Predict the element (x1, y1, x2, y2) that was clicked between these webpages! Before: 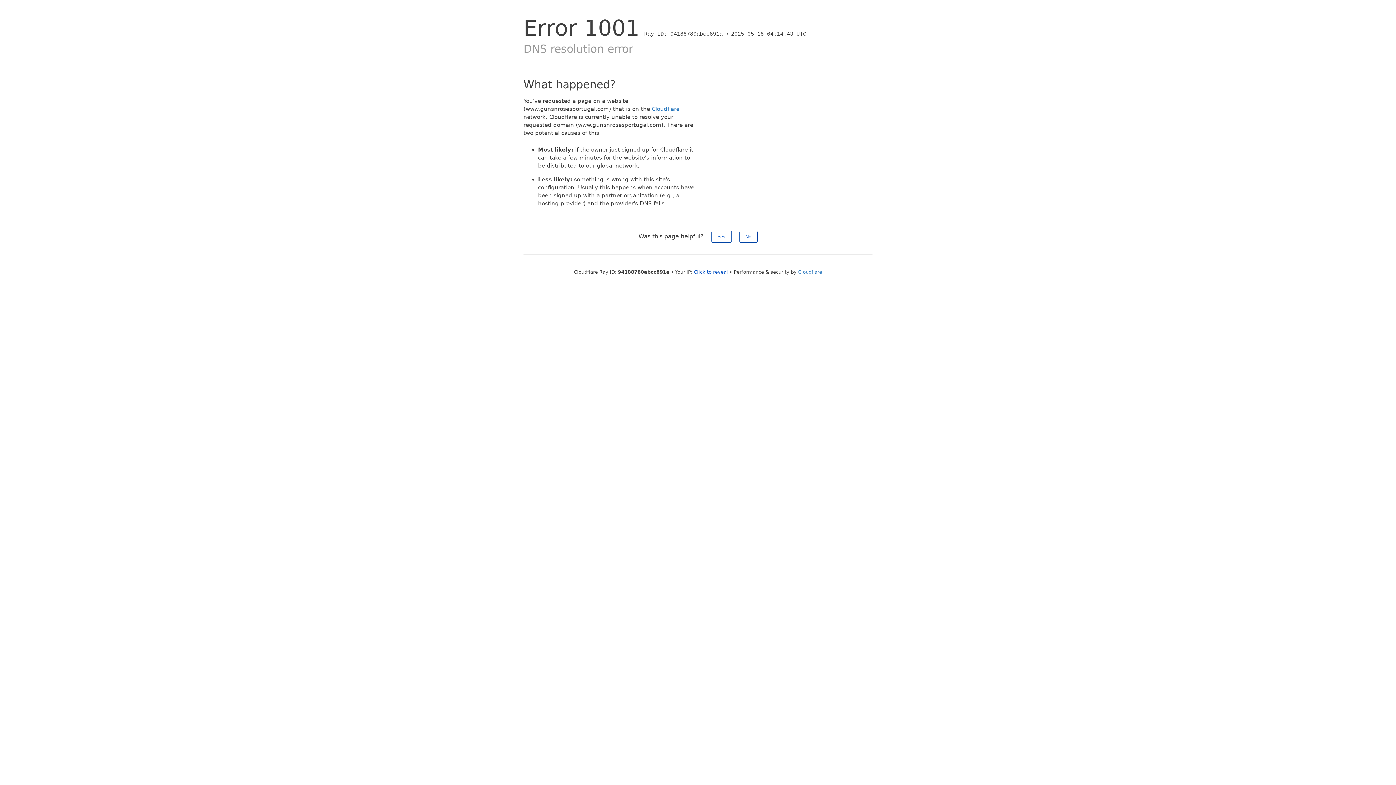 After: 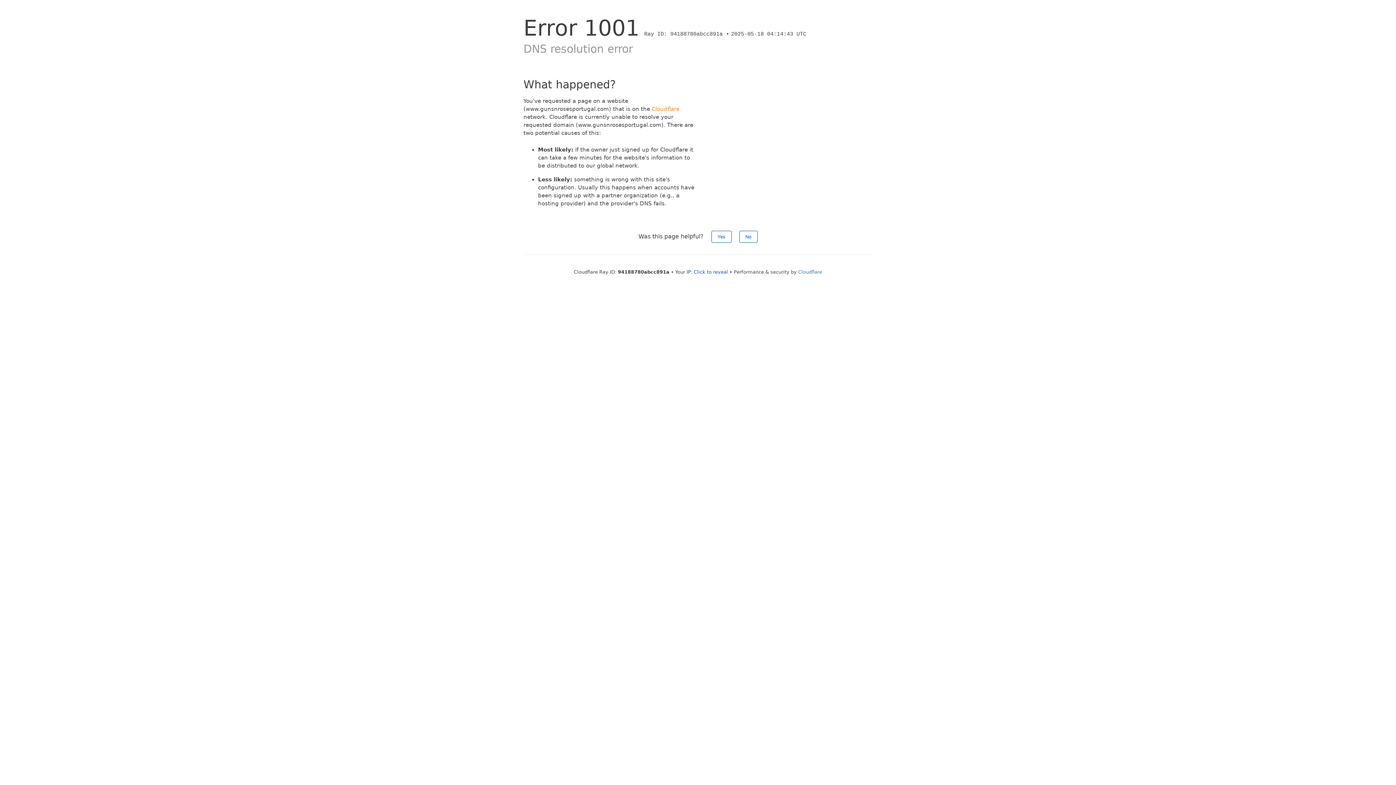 Action: bbox: (652, 105, 679, 112) label: Cloudflare